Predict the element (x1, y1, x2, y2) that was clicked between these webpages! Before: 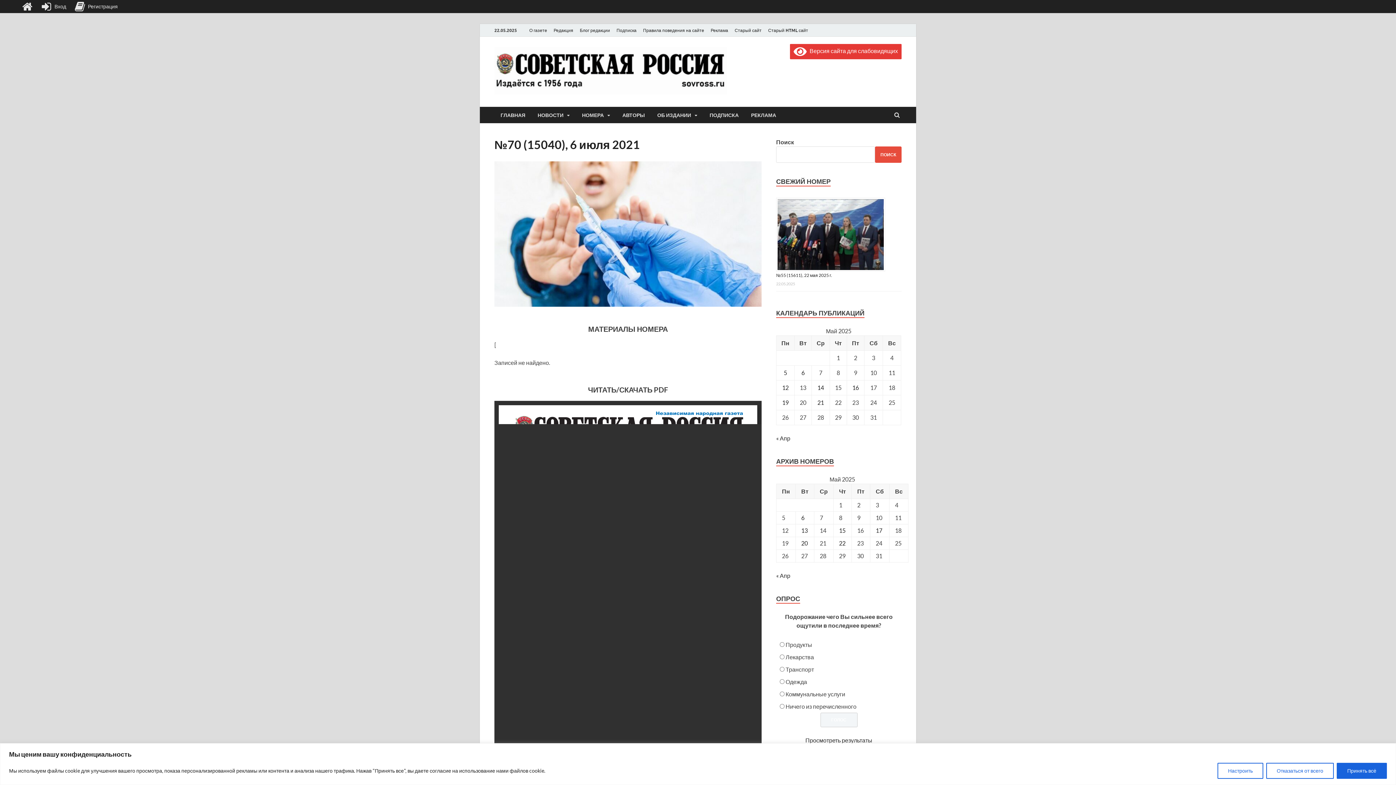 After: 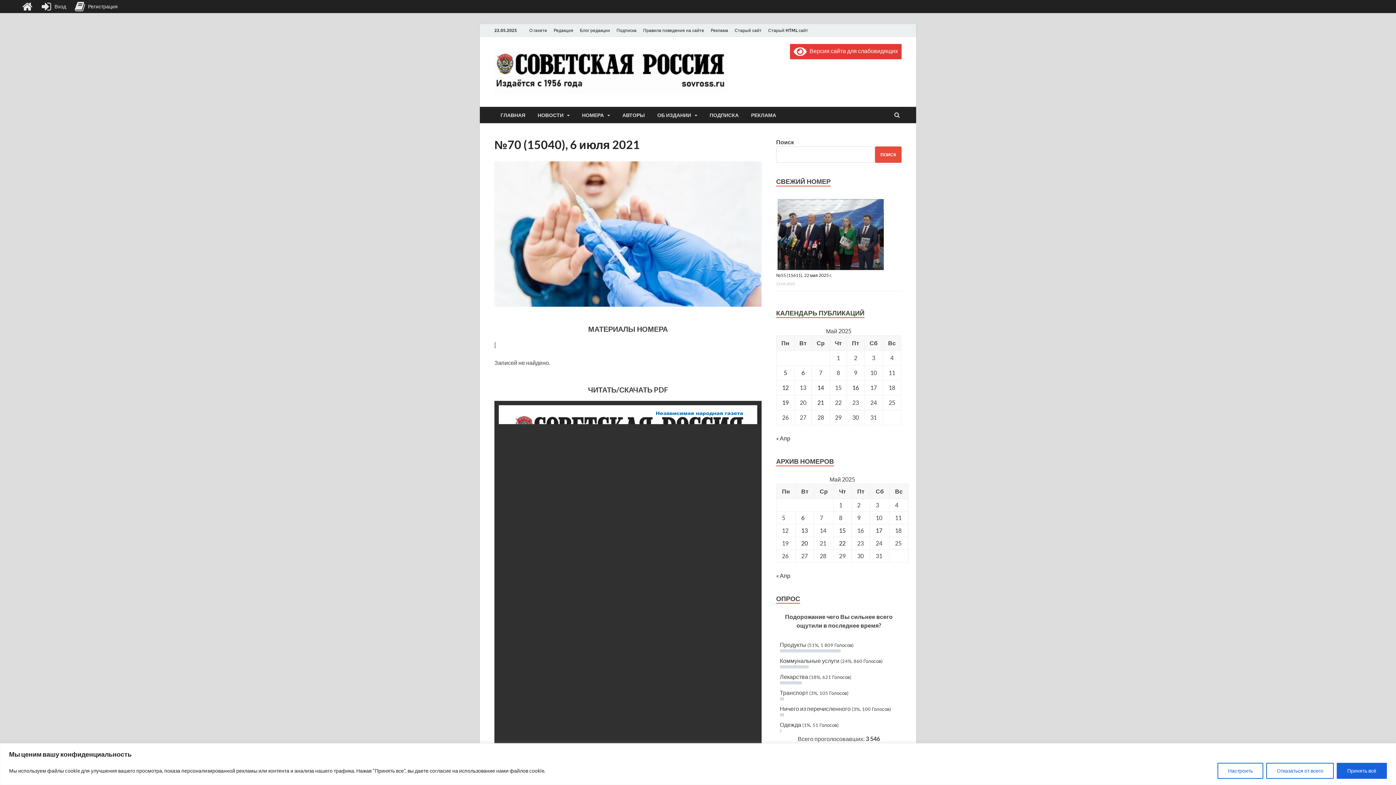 Action: label: Просмотреть результаты bbox: (805, 736, 872, 743)